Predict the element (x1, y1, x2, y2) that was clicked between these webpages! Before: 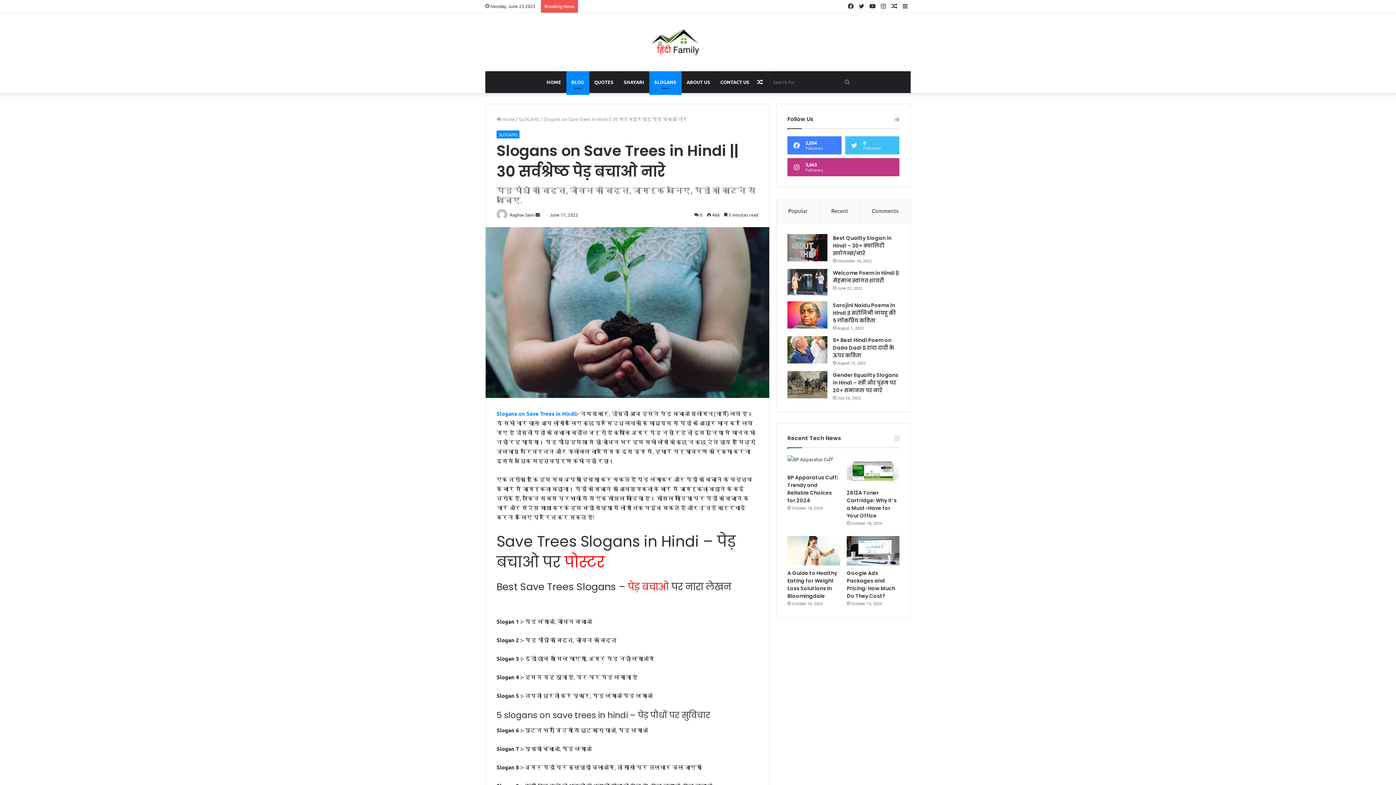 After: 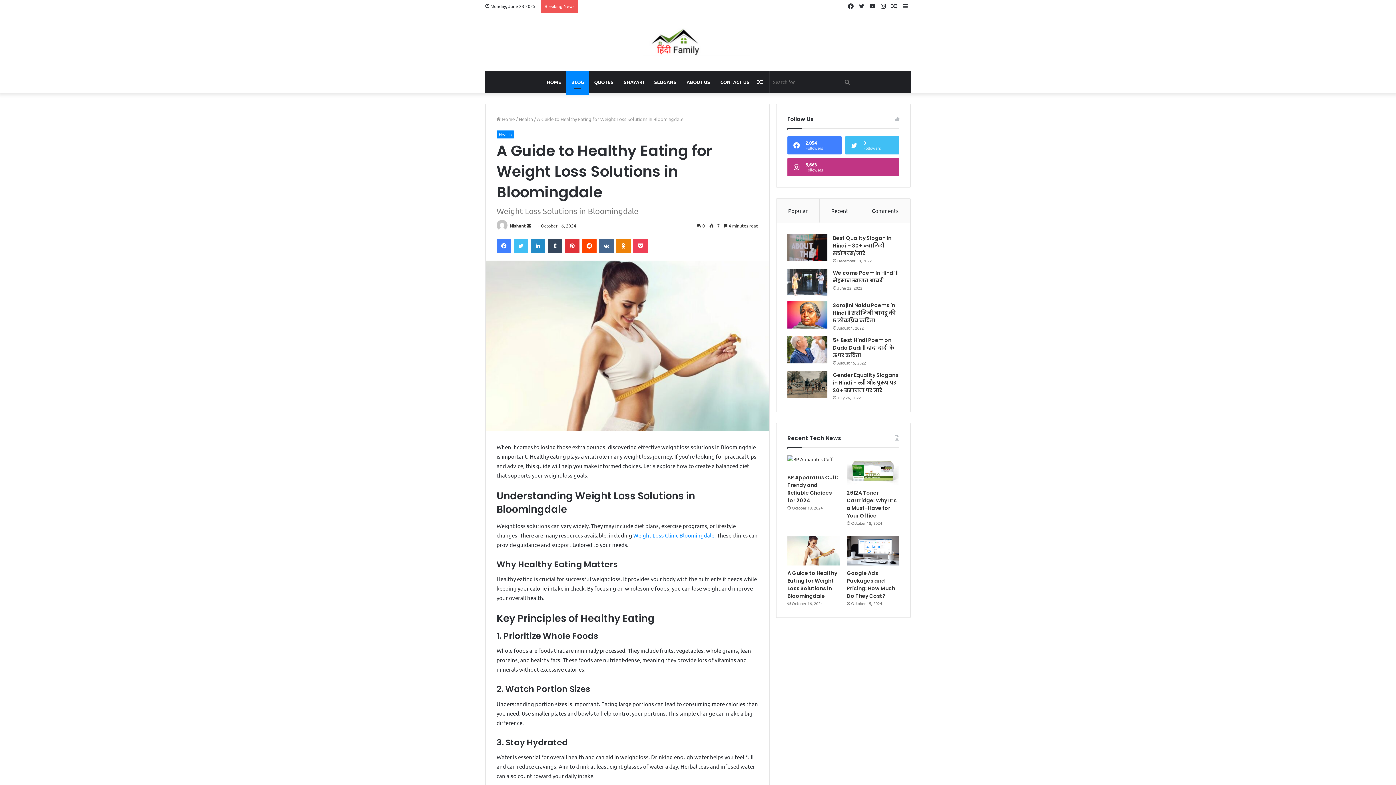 Action: label: A Guide to Healthy Eating for Weight Loss Solutions in Bloomingdale bbox: (787, 569, 837, 600)